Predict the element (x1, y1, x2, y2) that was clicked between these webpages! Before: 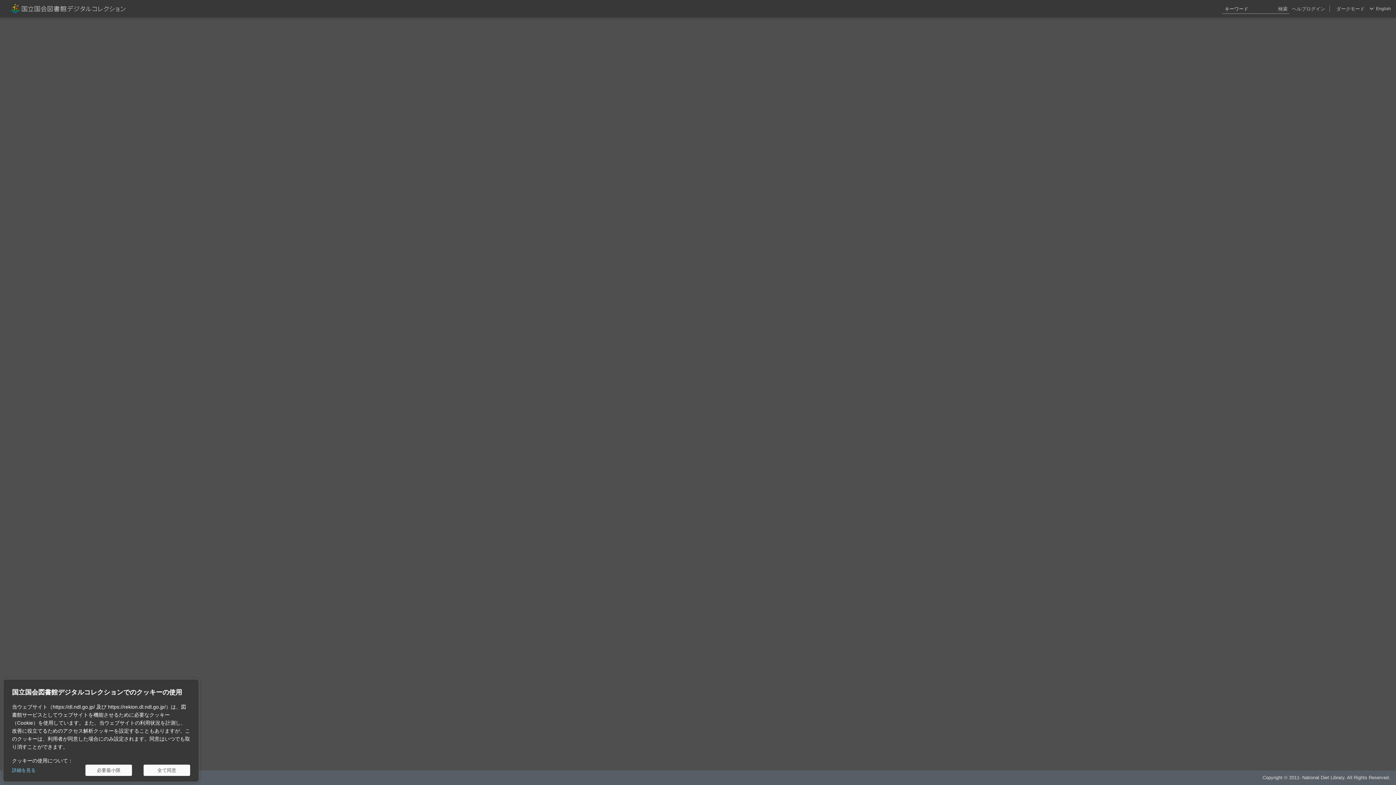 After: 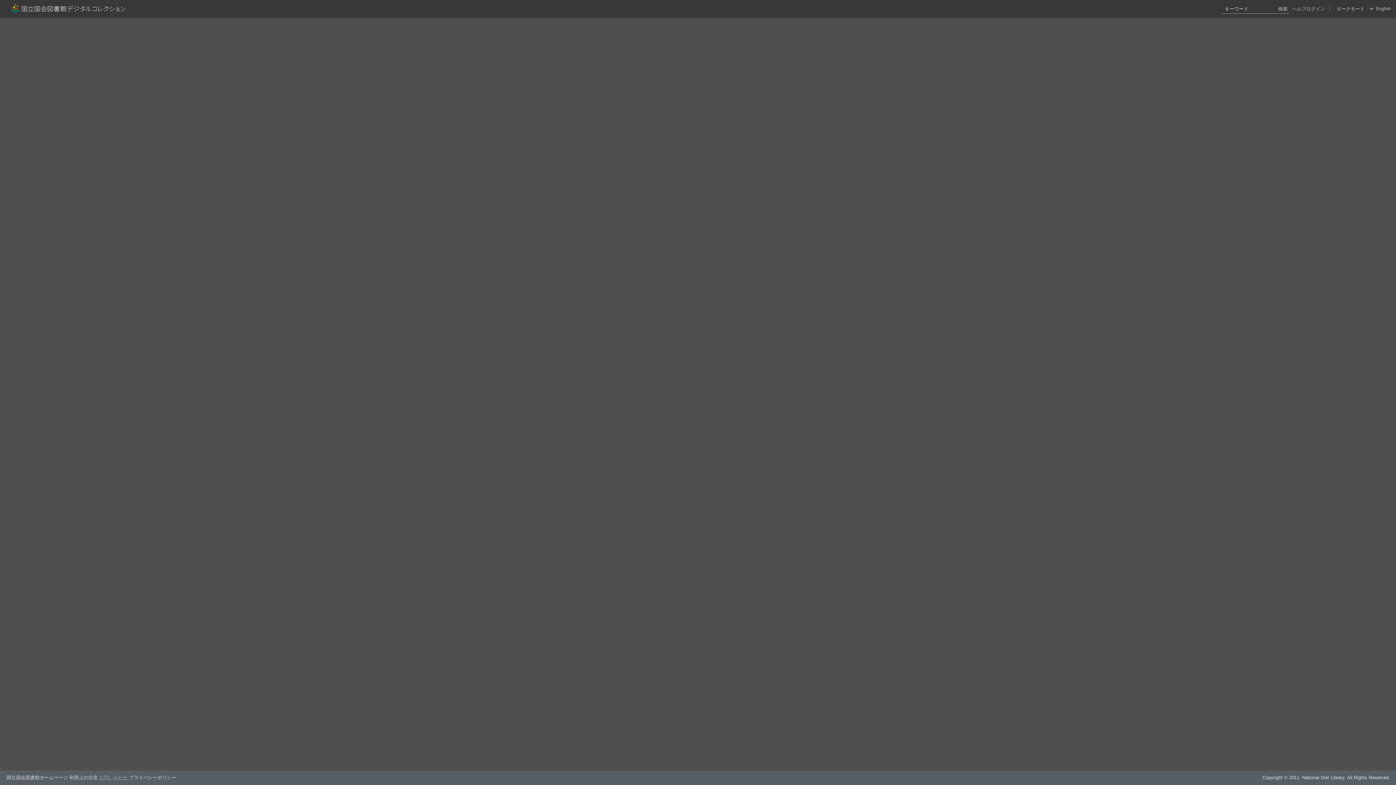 Action: bbox: (85, 765, 132, 776) label: 必要最小限